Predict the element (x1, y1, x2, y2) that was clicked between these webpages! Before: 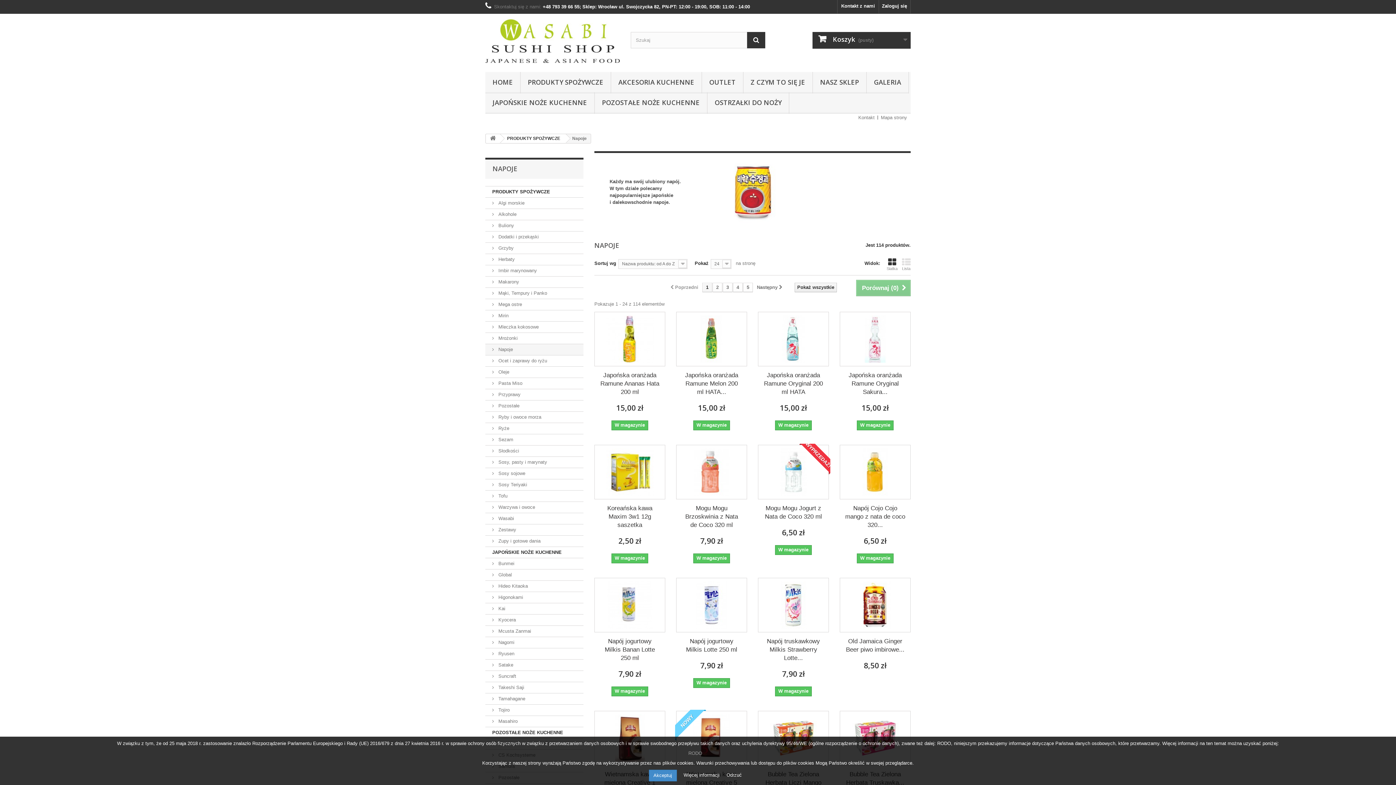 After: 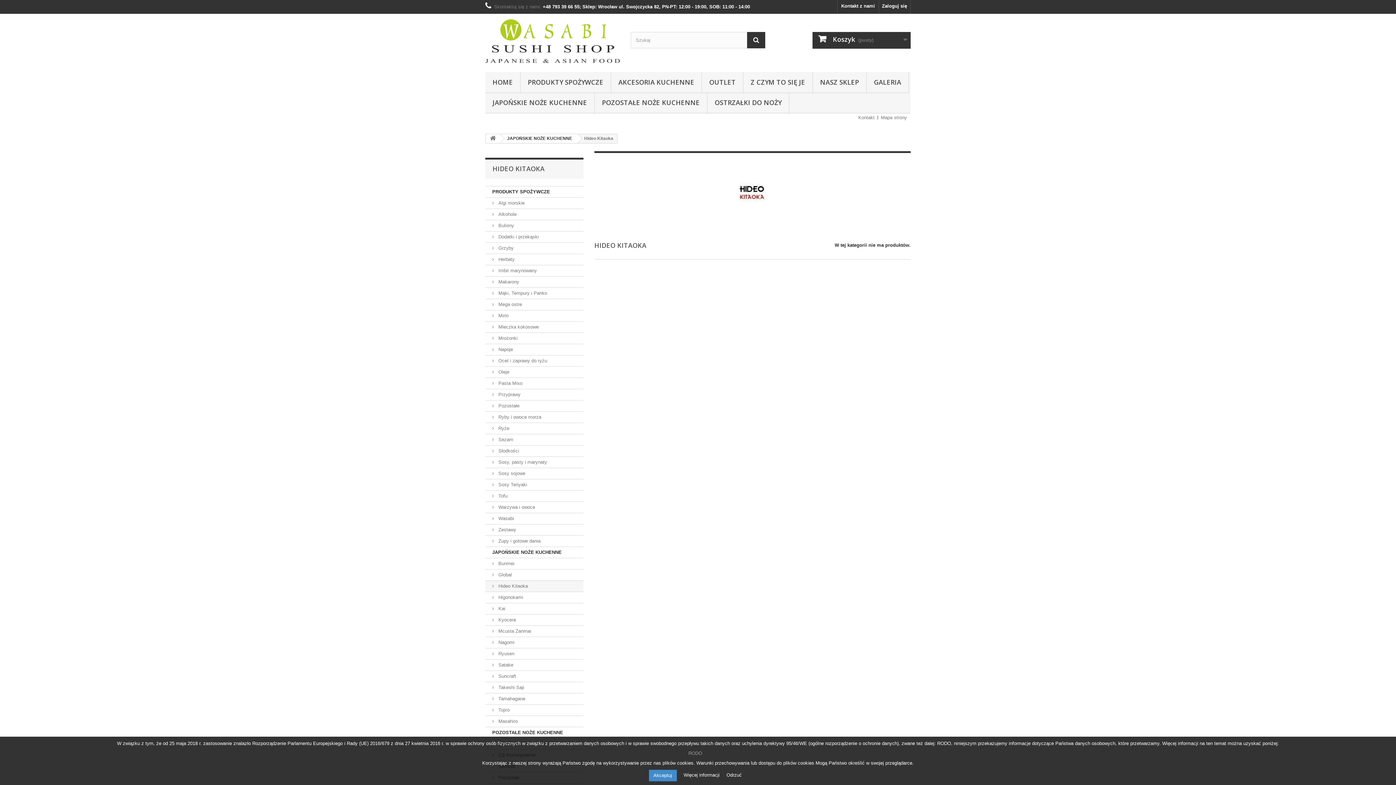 Action: label:  Hideo Kitaoka bbox: (485, 581, 583, 592)